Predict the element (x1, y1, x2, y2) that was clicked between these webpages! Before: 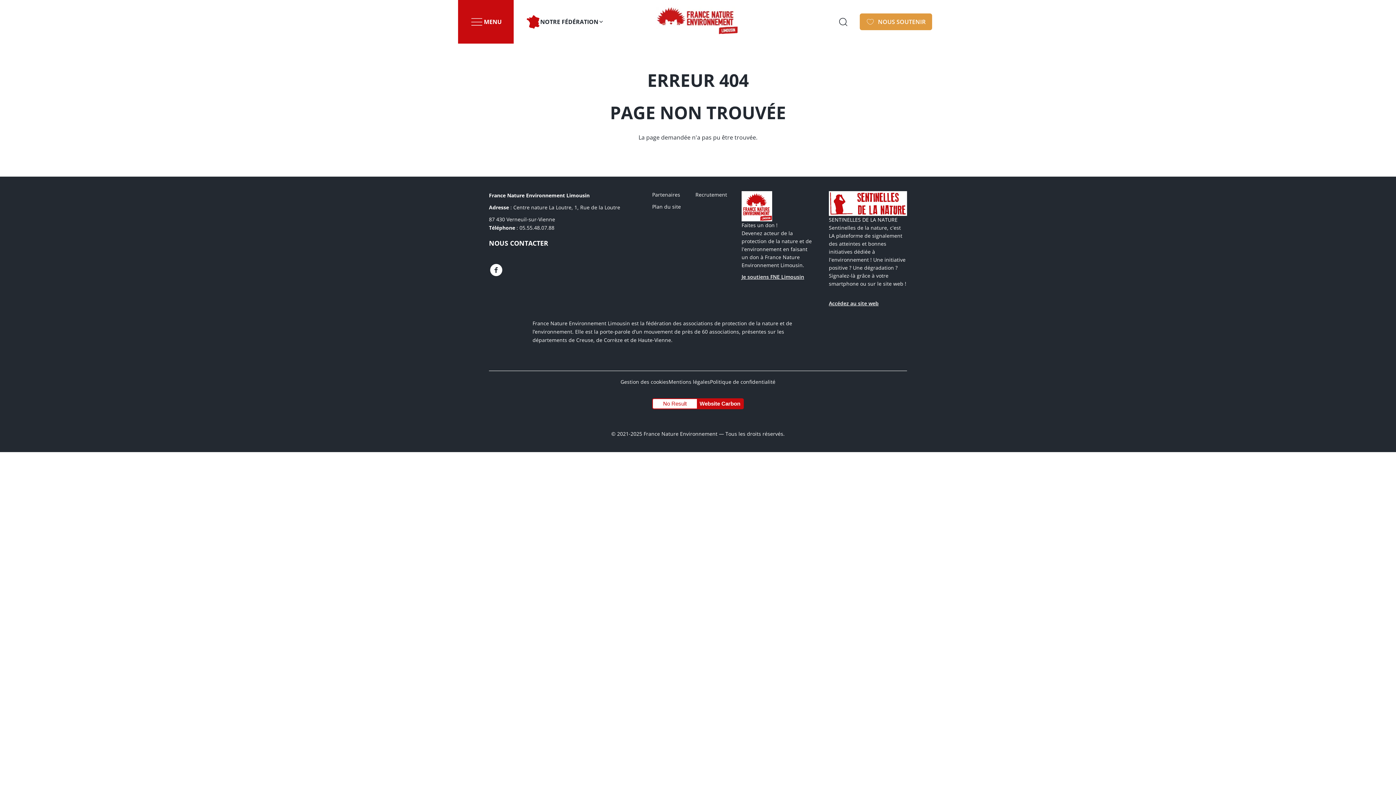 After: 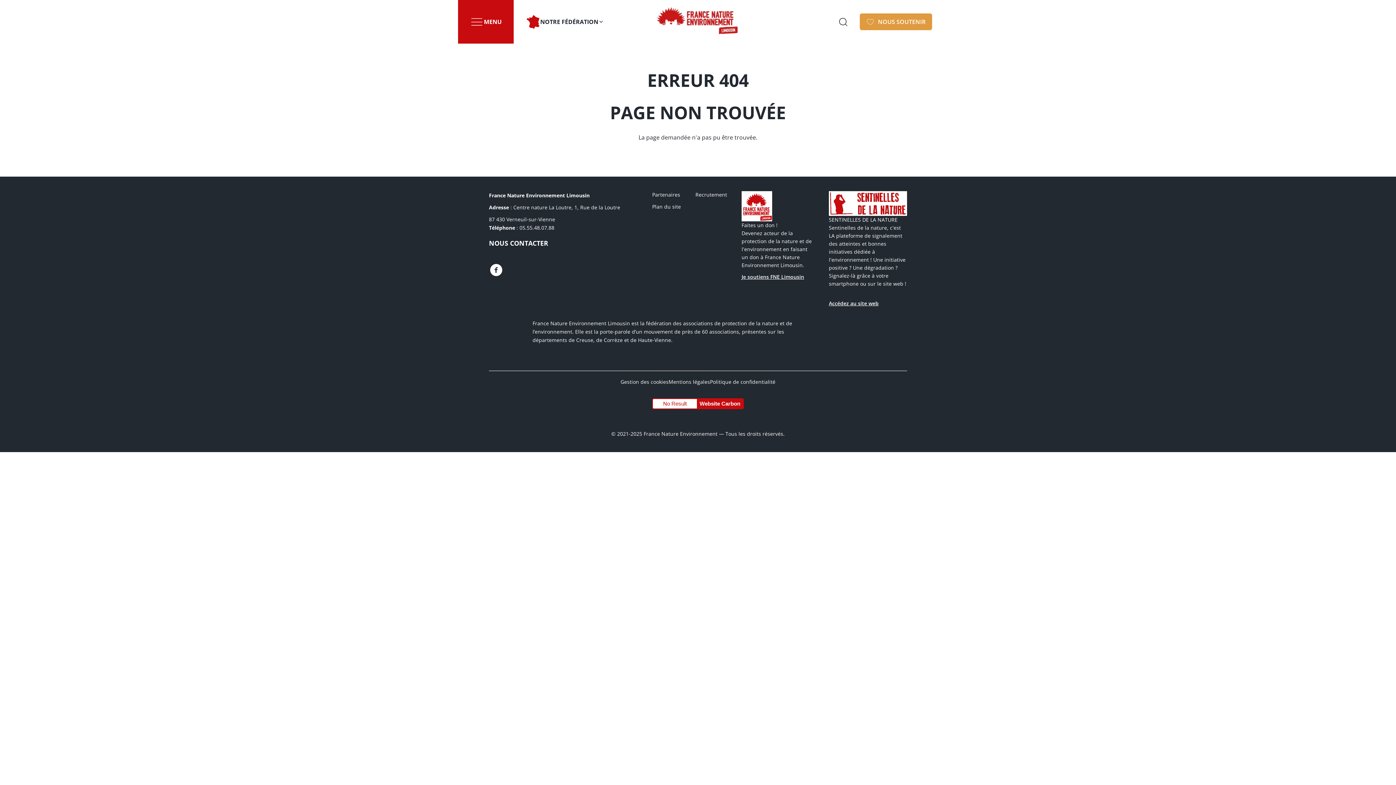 Action: label: Website Carbon bbox: (697, 398, 743, 409)